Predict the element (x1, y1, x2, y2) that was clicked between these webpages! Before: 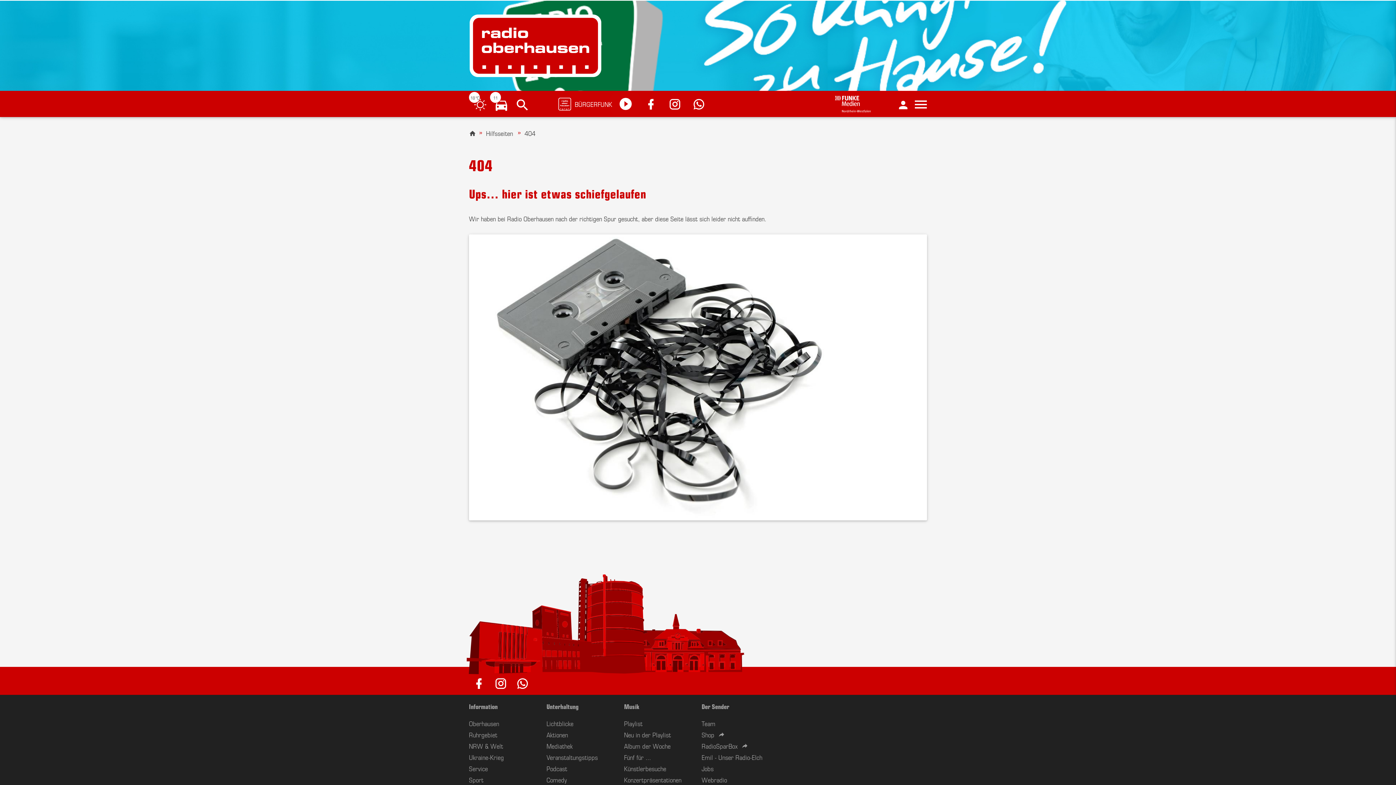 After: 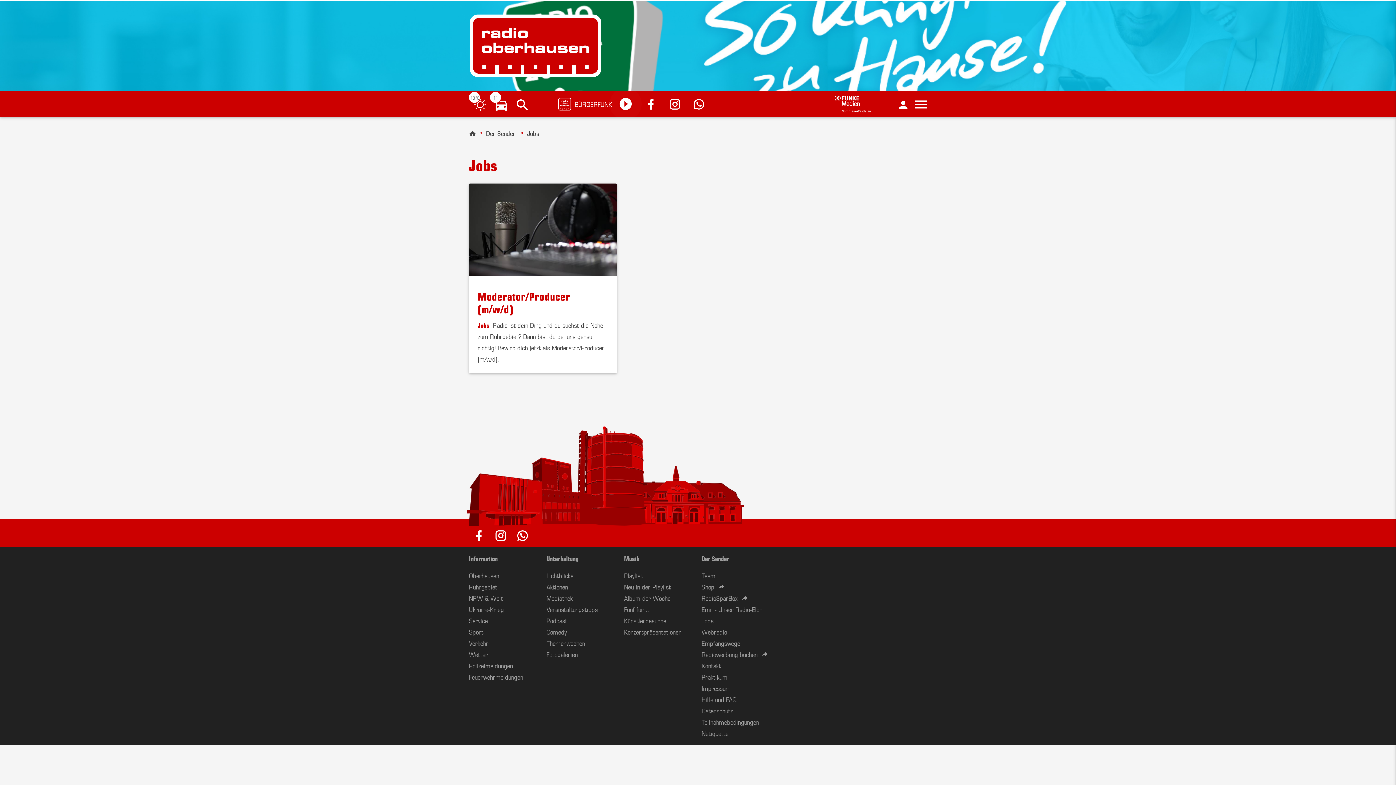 Action: label: Jobs bbox: (701, 763, 713, 773)